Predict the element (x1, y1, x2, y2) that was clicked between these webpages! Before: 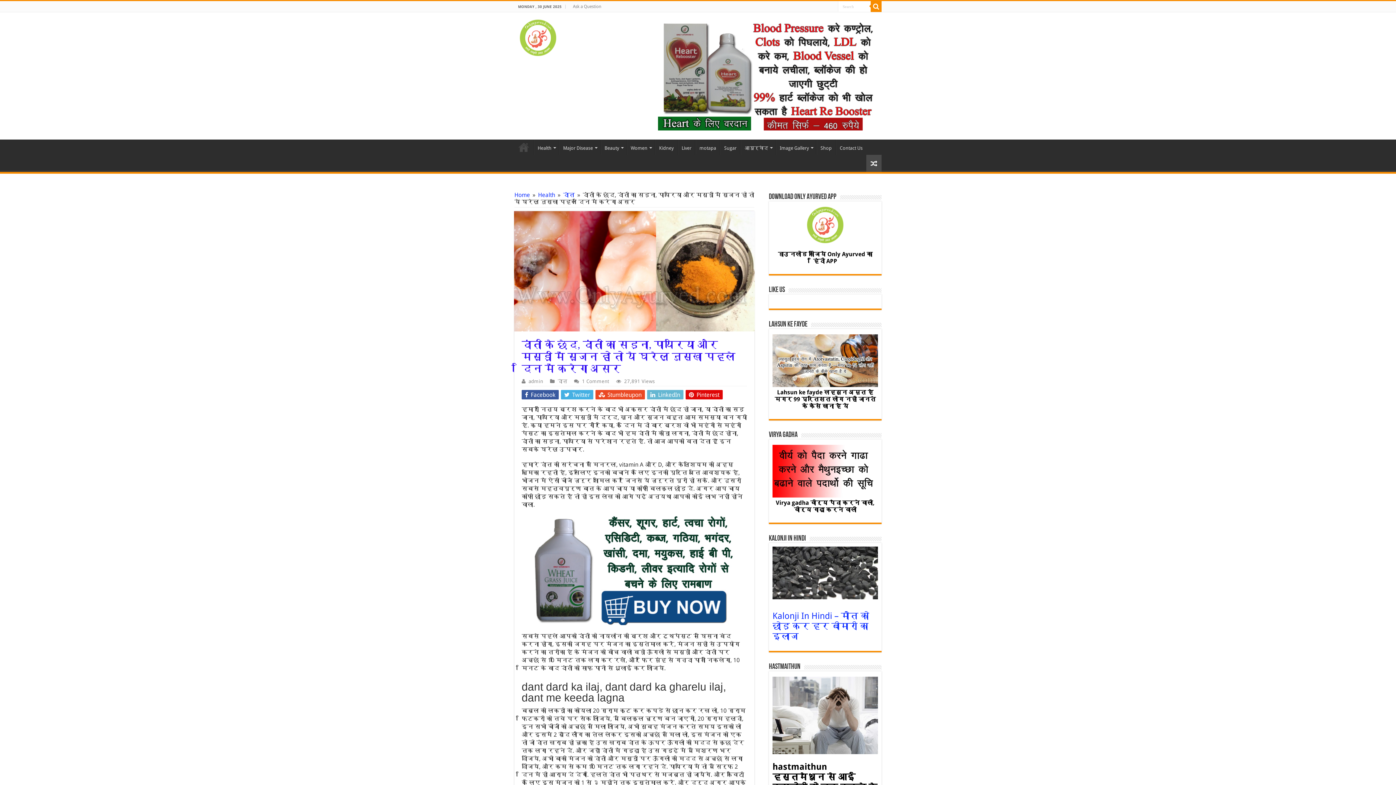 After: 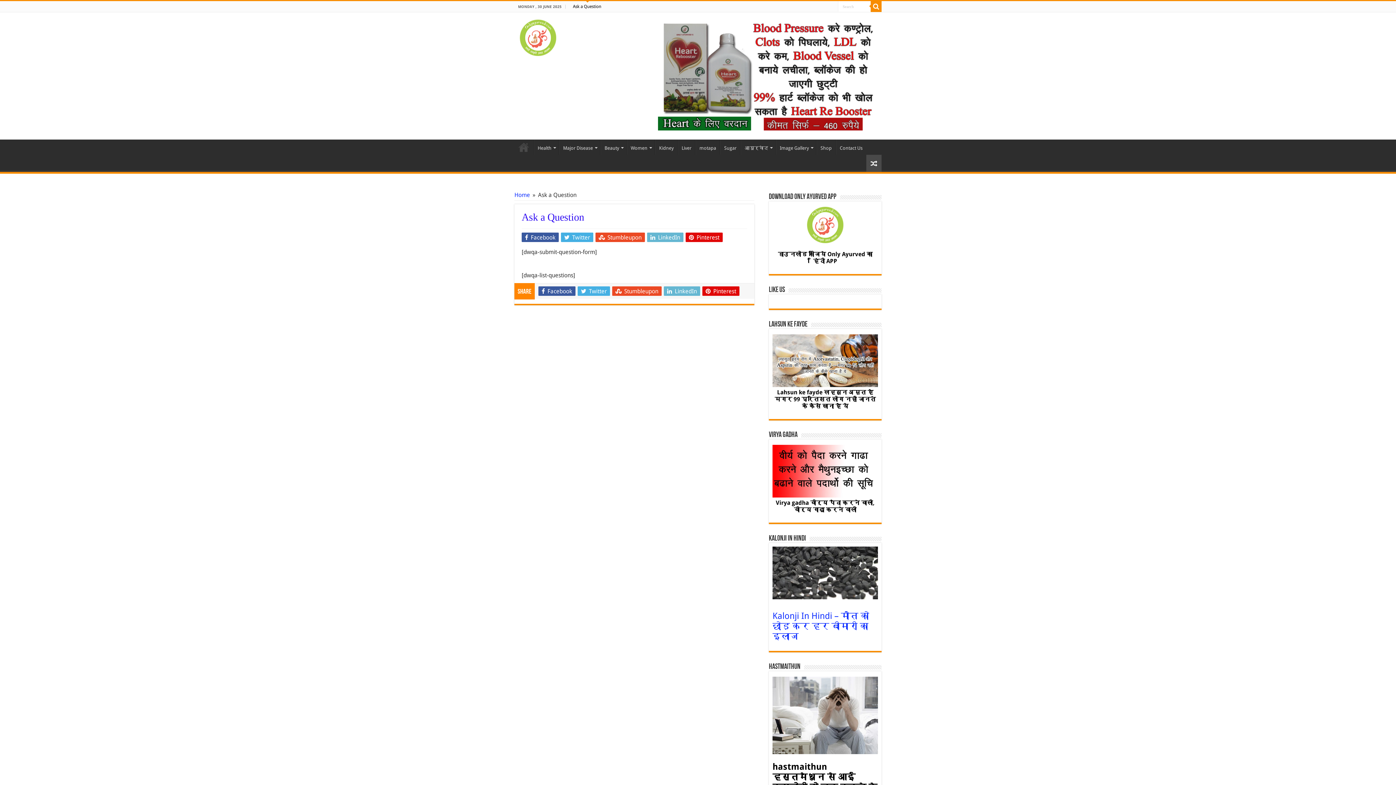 Action: bbox: (569, 1, 605, 12) label: Ask a Question